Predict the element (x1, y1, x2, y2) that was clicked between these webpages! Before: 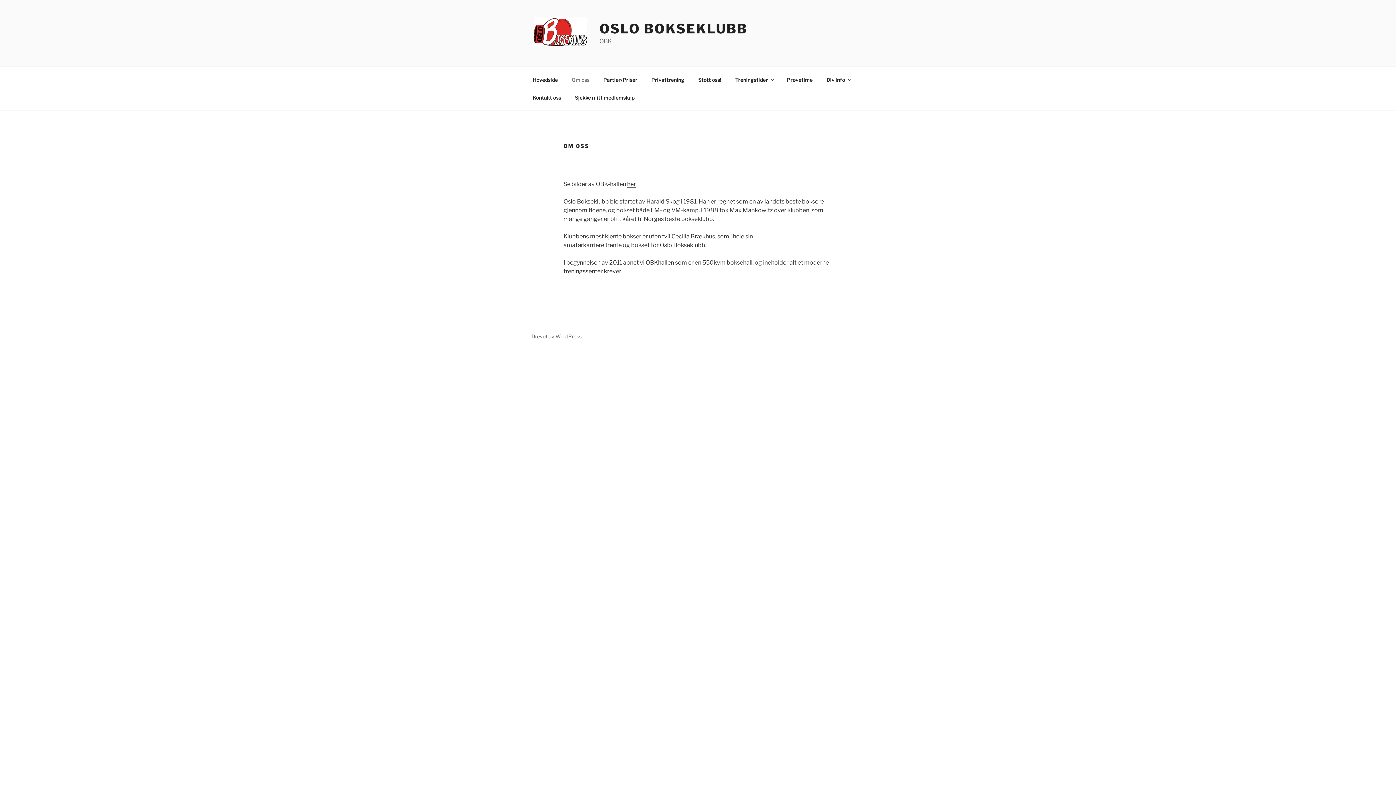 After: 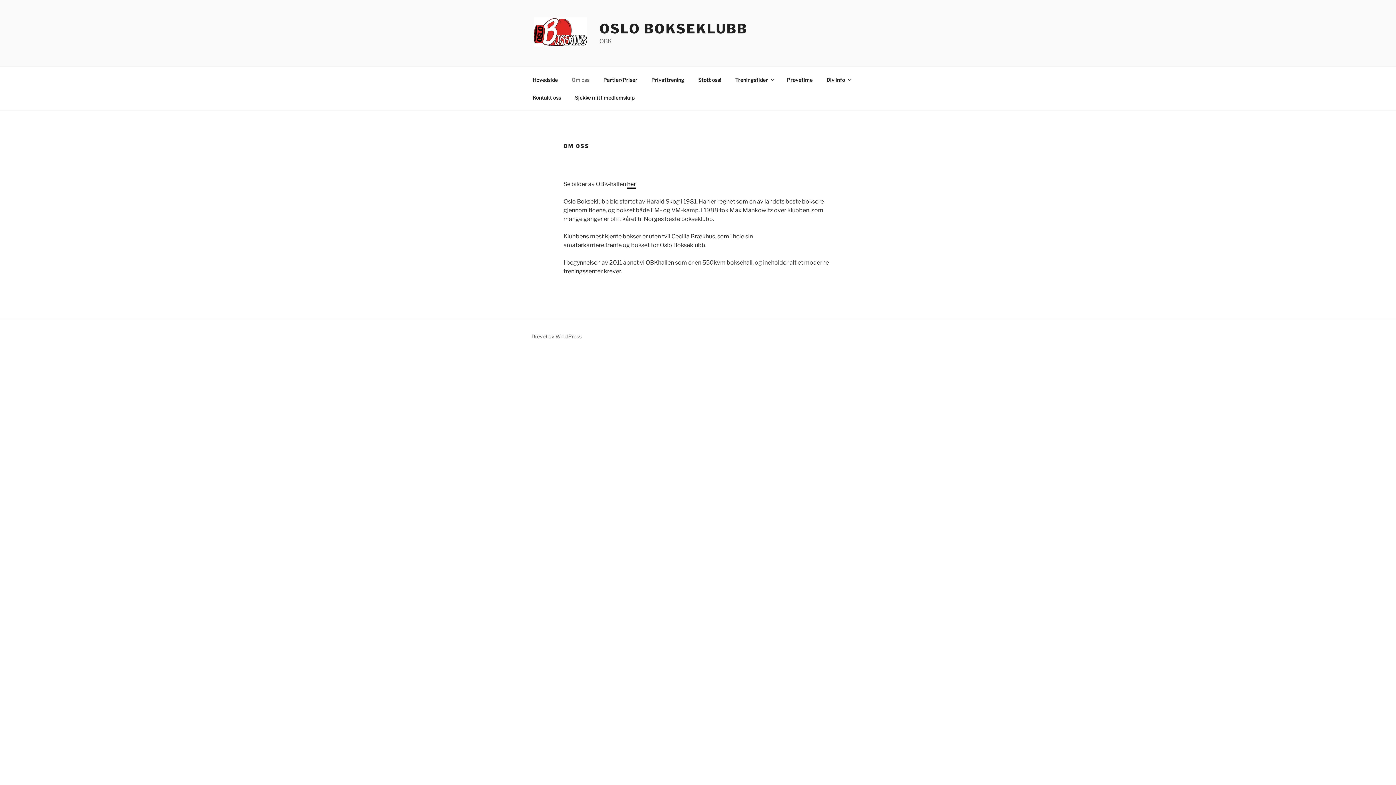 Action: label: her bbox: (627, 180, 636, 187)